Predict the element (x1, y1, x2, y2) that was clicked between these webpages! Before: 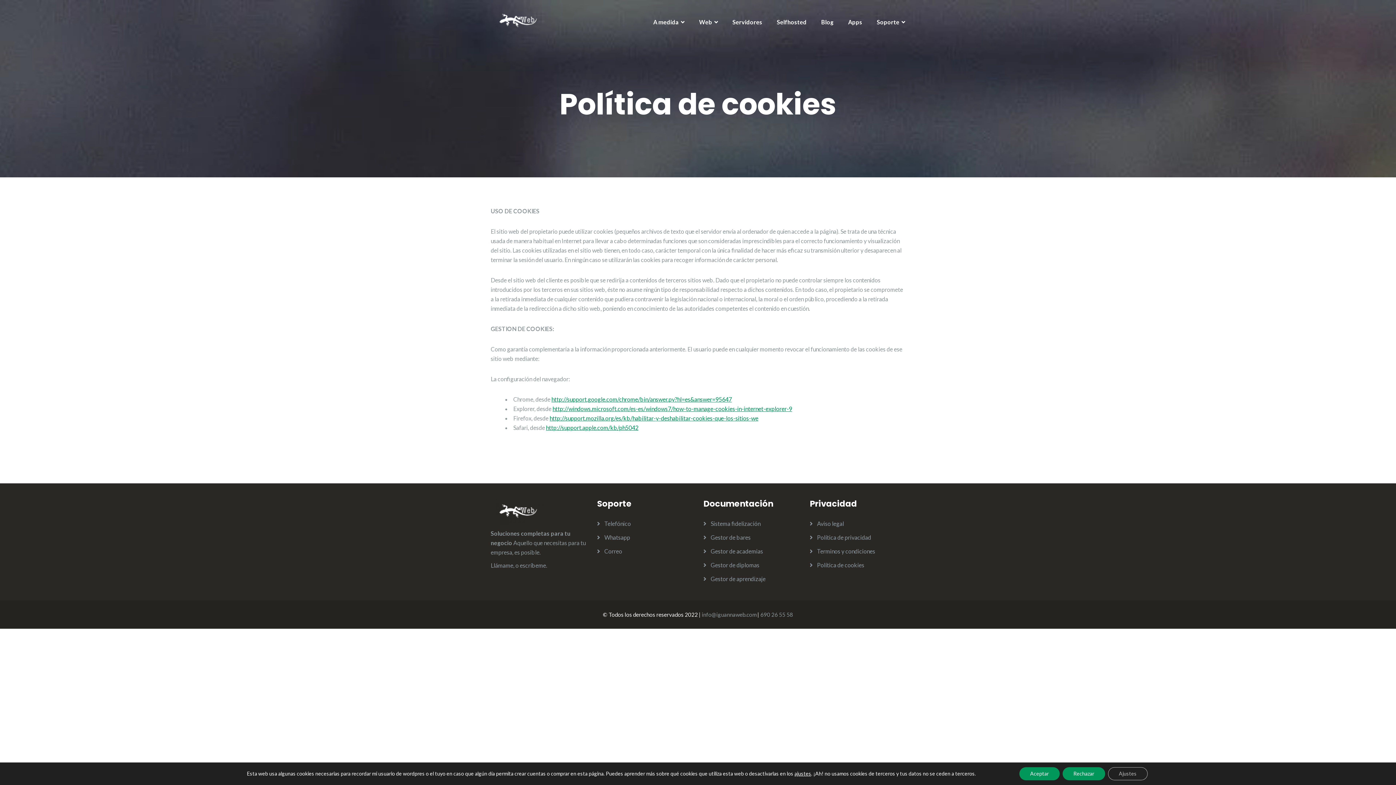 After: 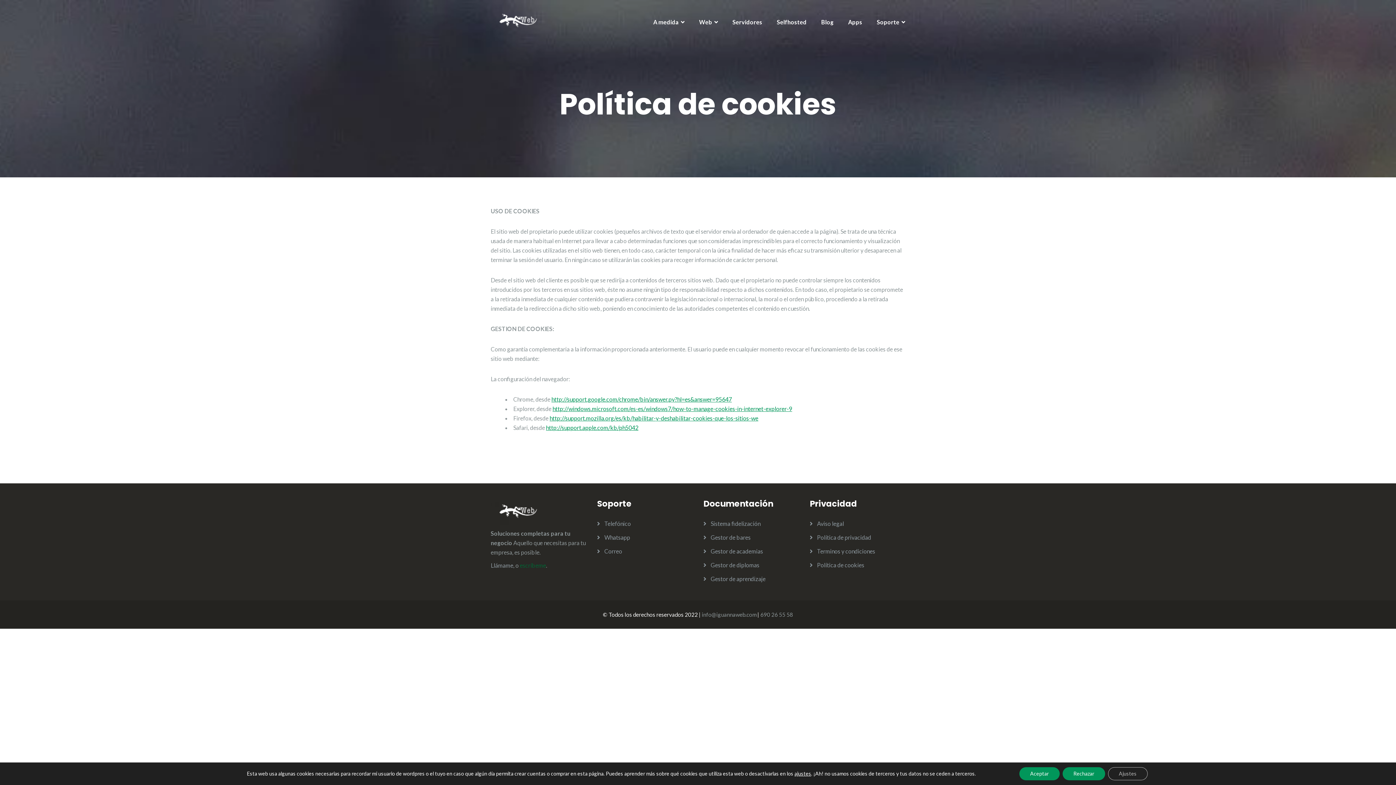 Action: bbox: (520, 562, 546, 569) label: escríbeme